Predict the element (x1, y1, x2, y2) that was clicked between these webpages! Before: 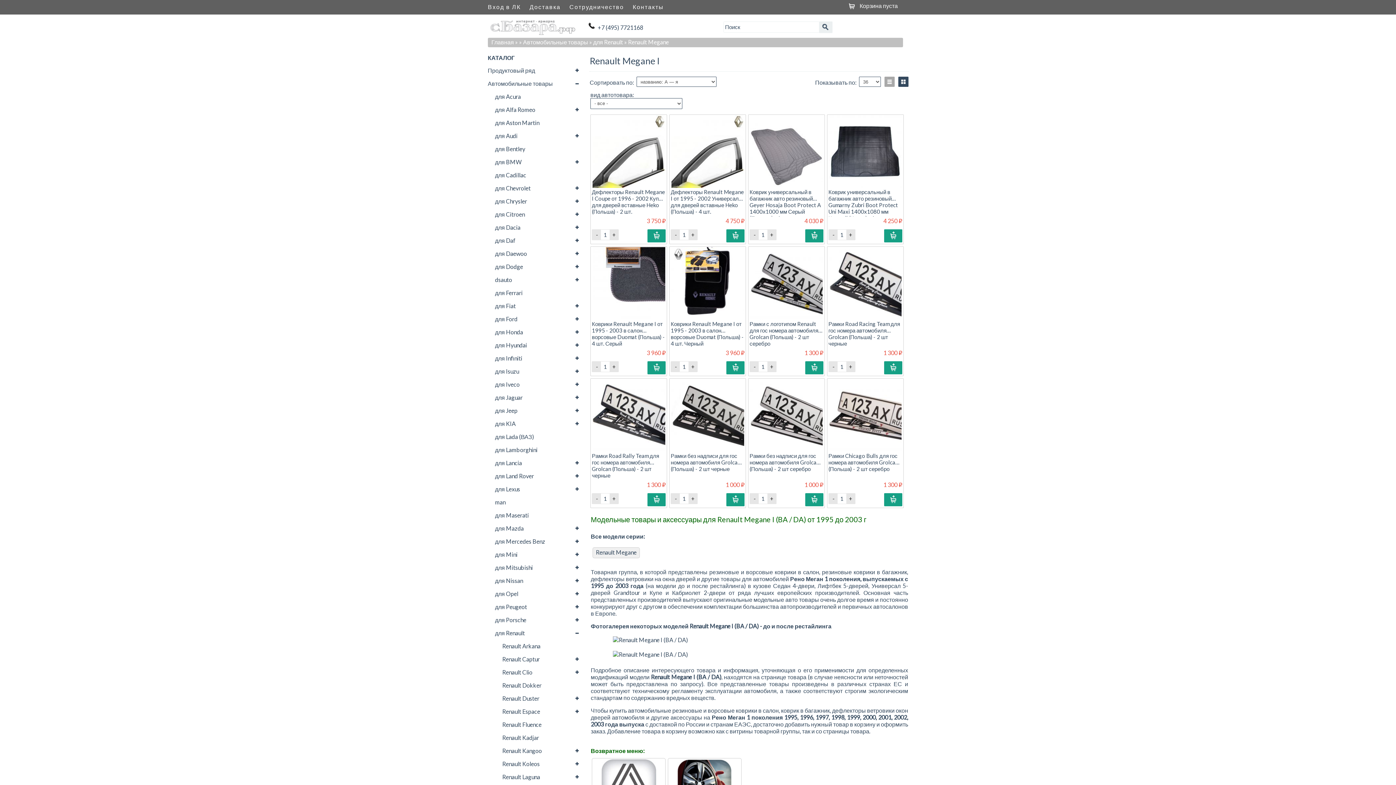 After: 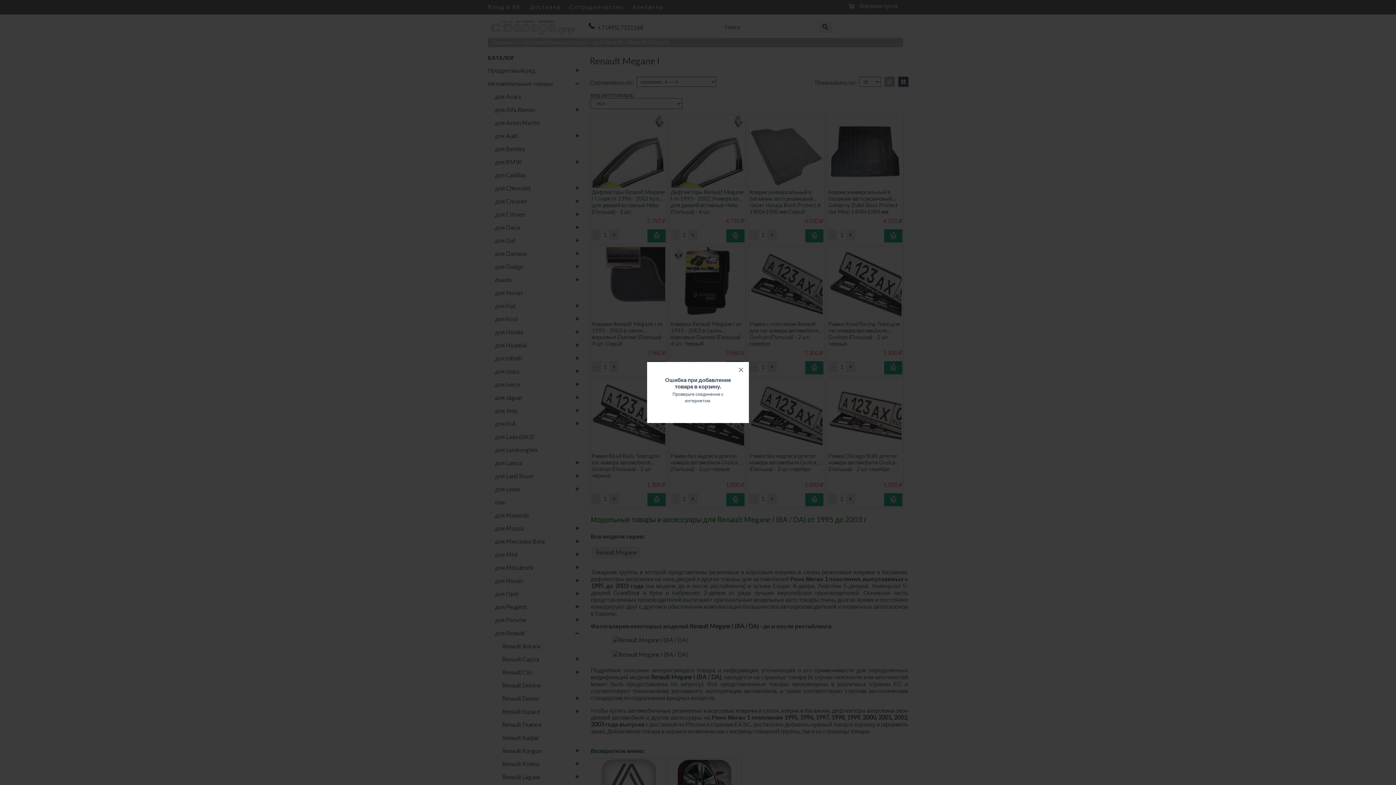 Action: bbox: (805, 361, 823, 374)